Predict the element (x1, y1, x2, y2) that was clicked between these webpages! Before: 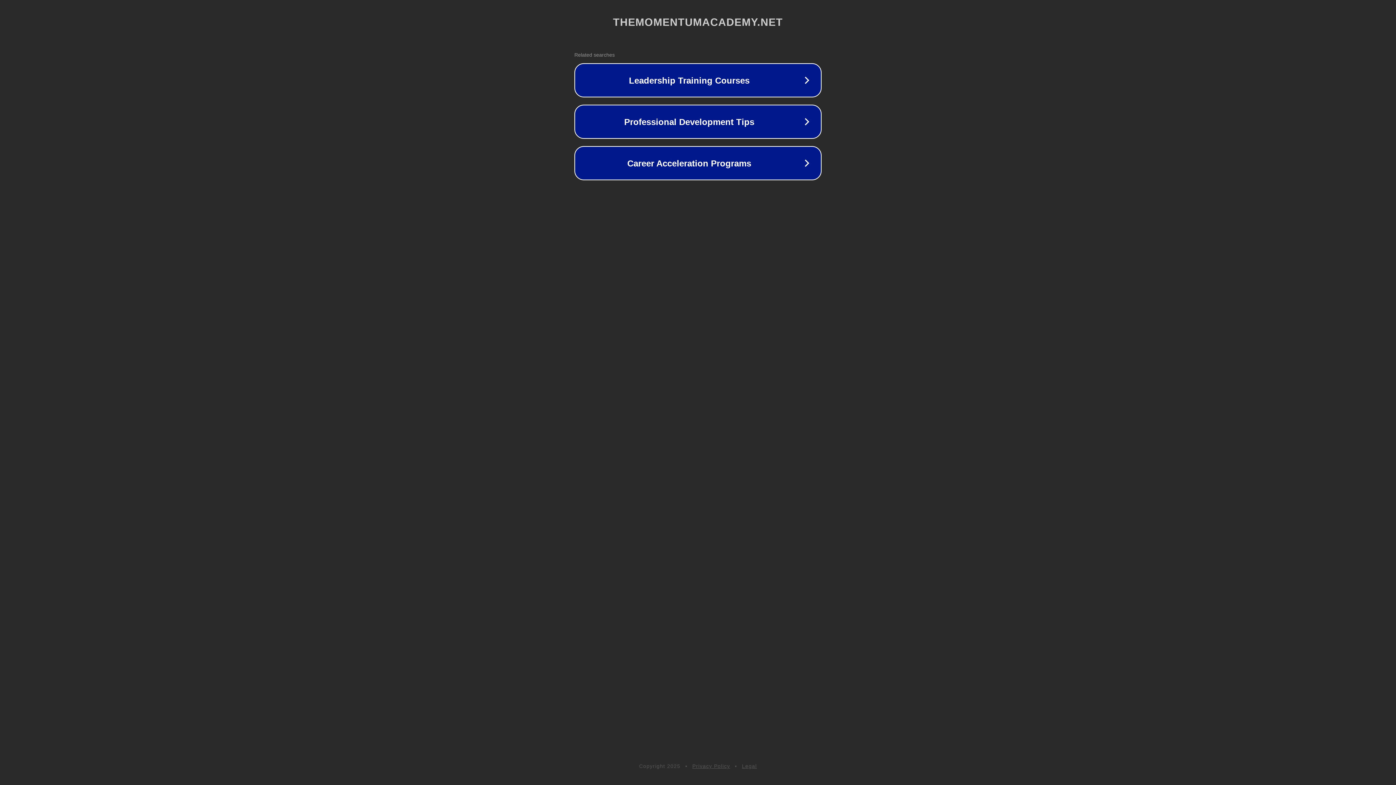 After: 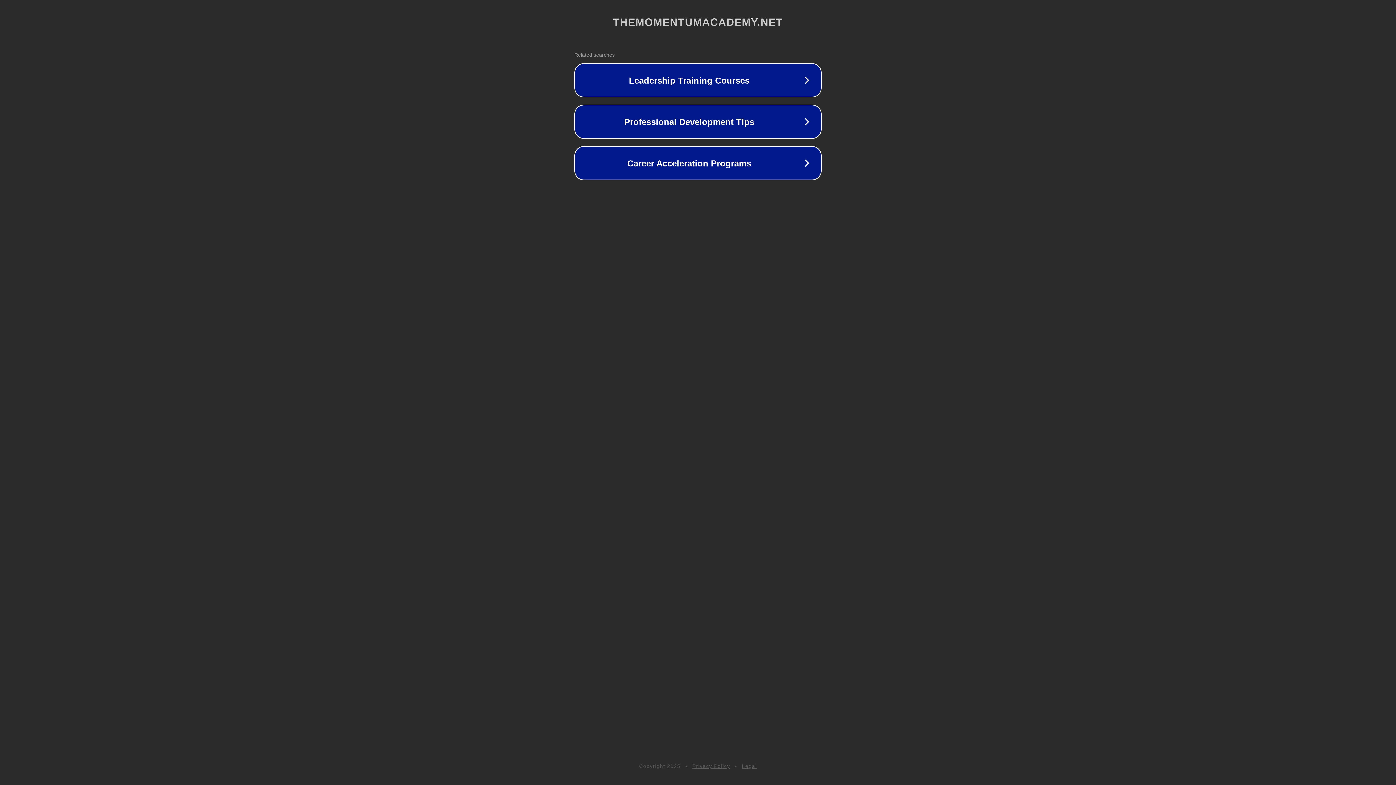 Action: label: Legal bbox: (742, 763, 757, 769)